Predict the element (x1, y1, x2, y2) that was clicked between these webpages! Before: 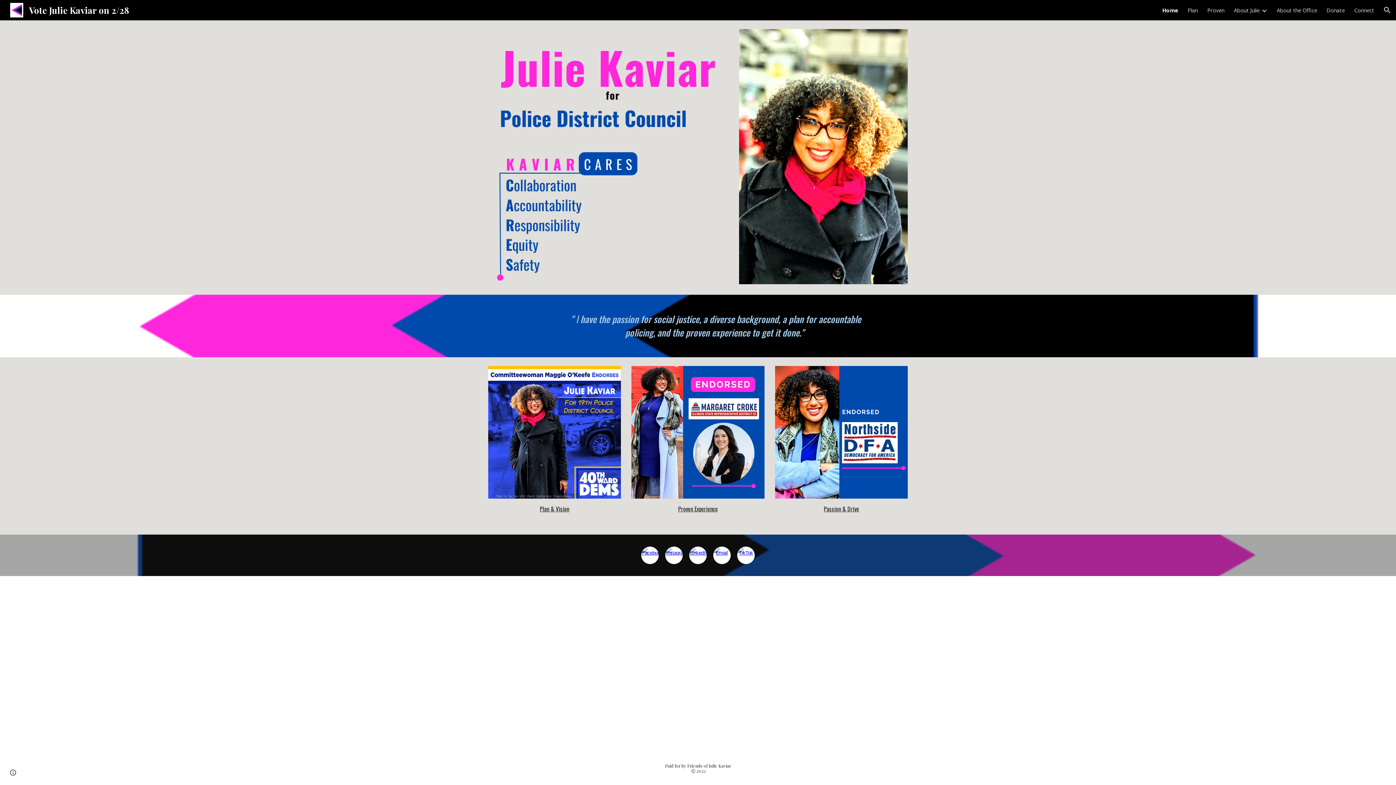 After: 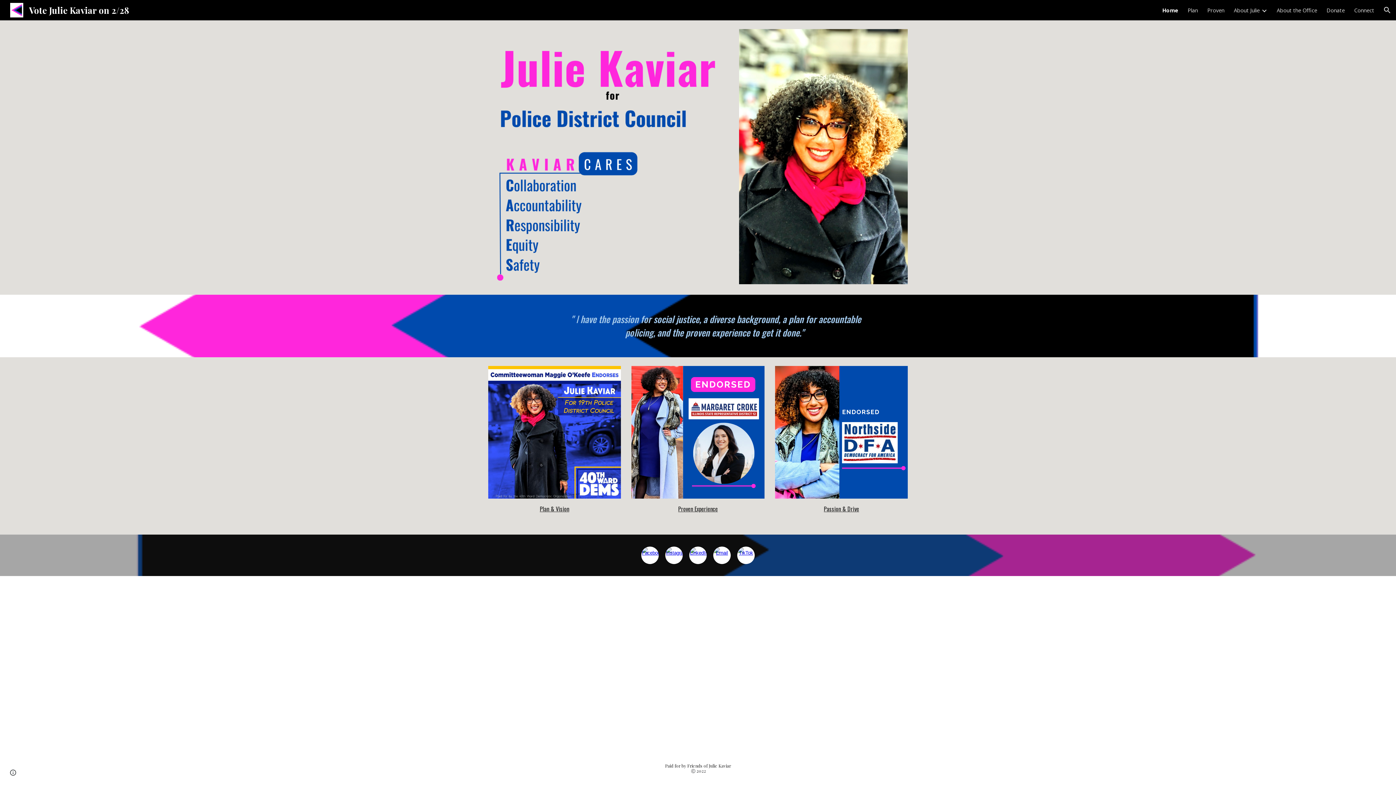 Action: bbox: (737, 546, 754, 564)